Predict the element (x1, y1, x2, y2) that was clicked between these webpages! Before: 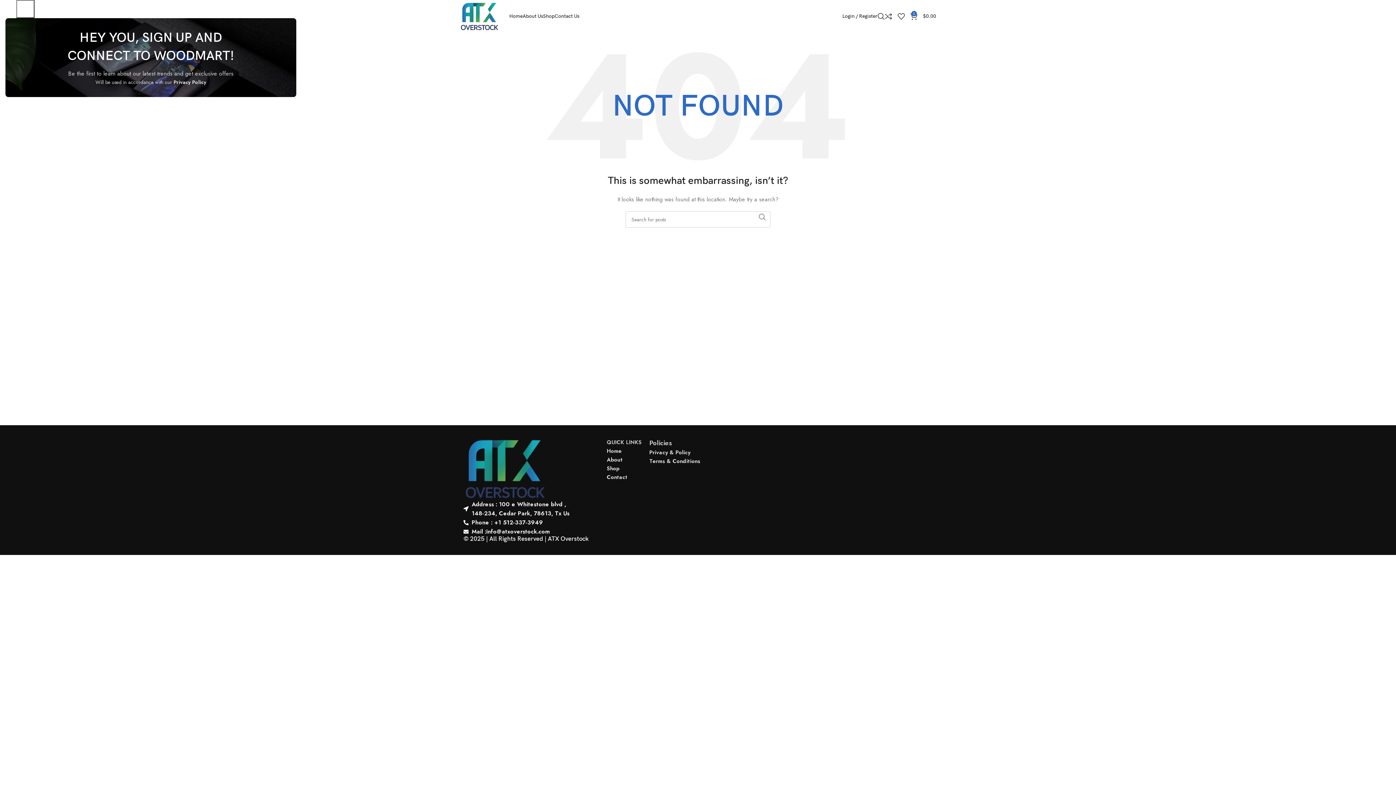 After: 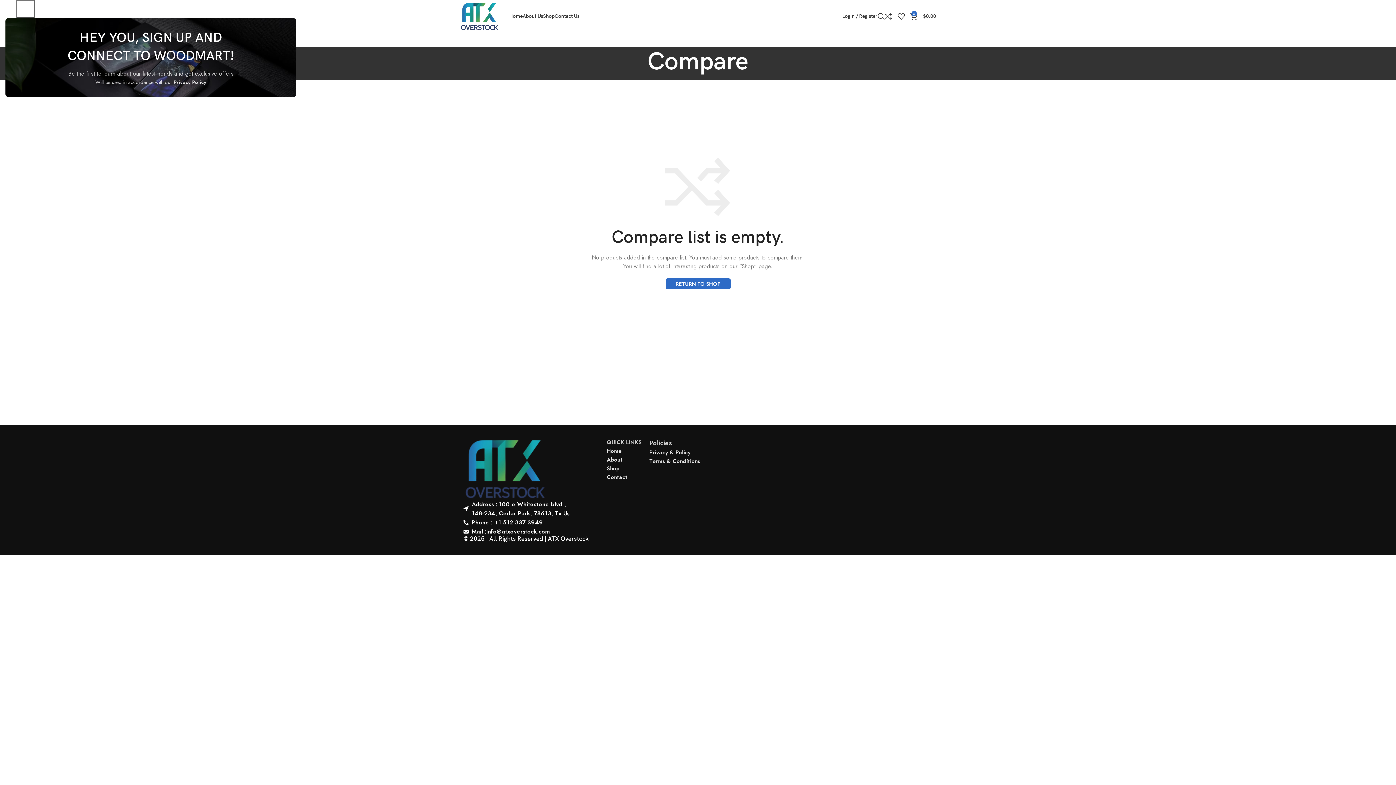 Action: label: 0 bbox: (885, 9, 897, 23)